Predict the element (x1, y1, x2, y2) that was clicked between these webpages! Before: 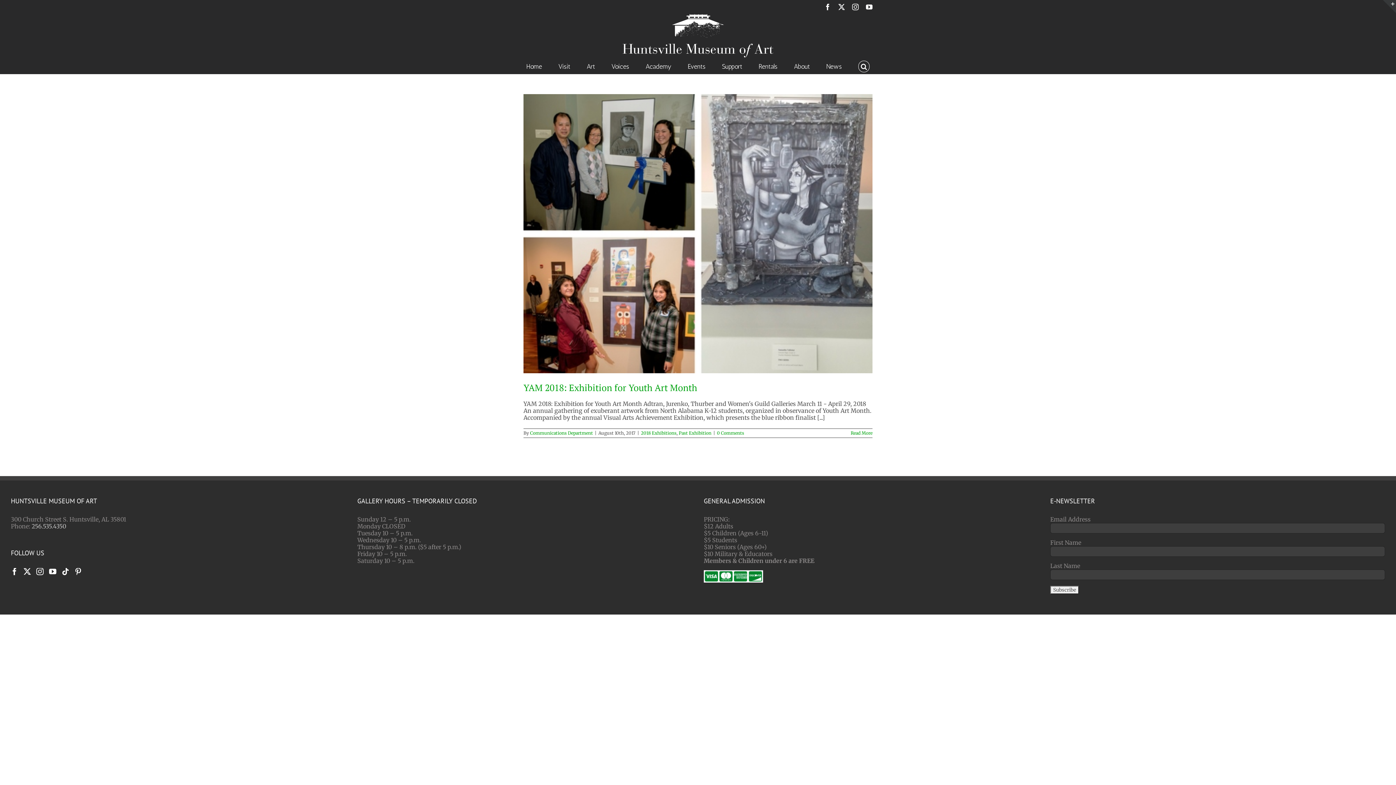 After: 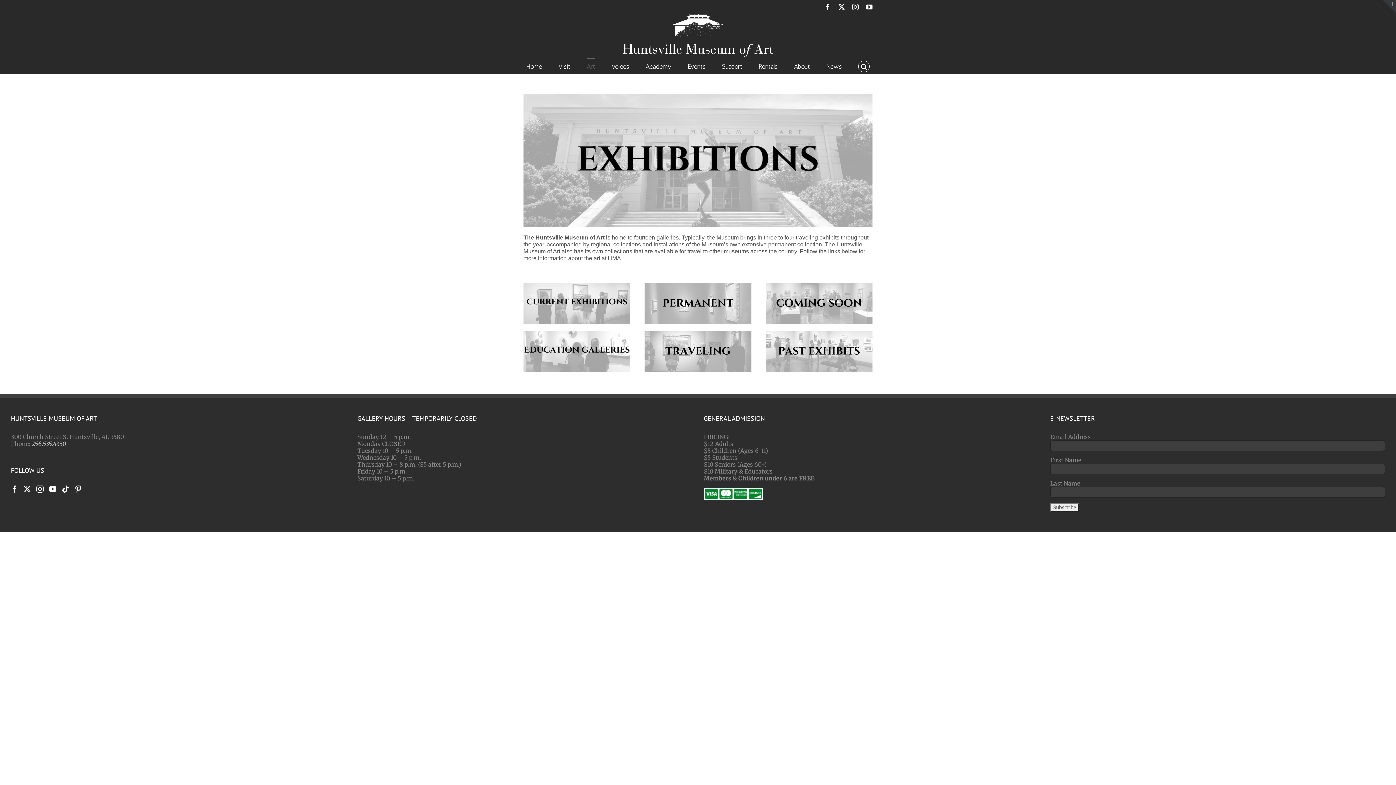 Action: bbox: (586, 57, 595, 73) label: Art